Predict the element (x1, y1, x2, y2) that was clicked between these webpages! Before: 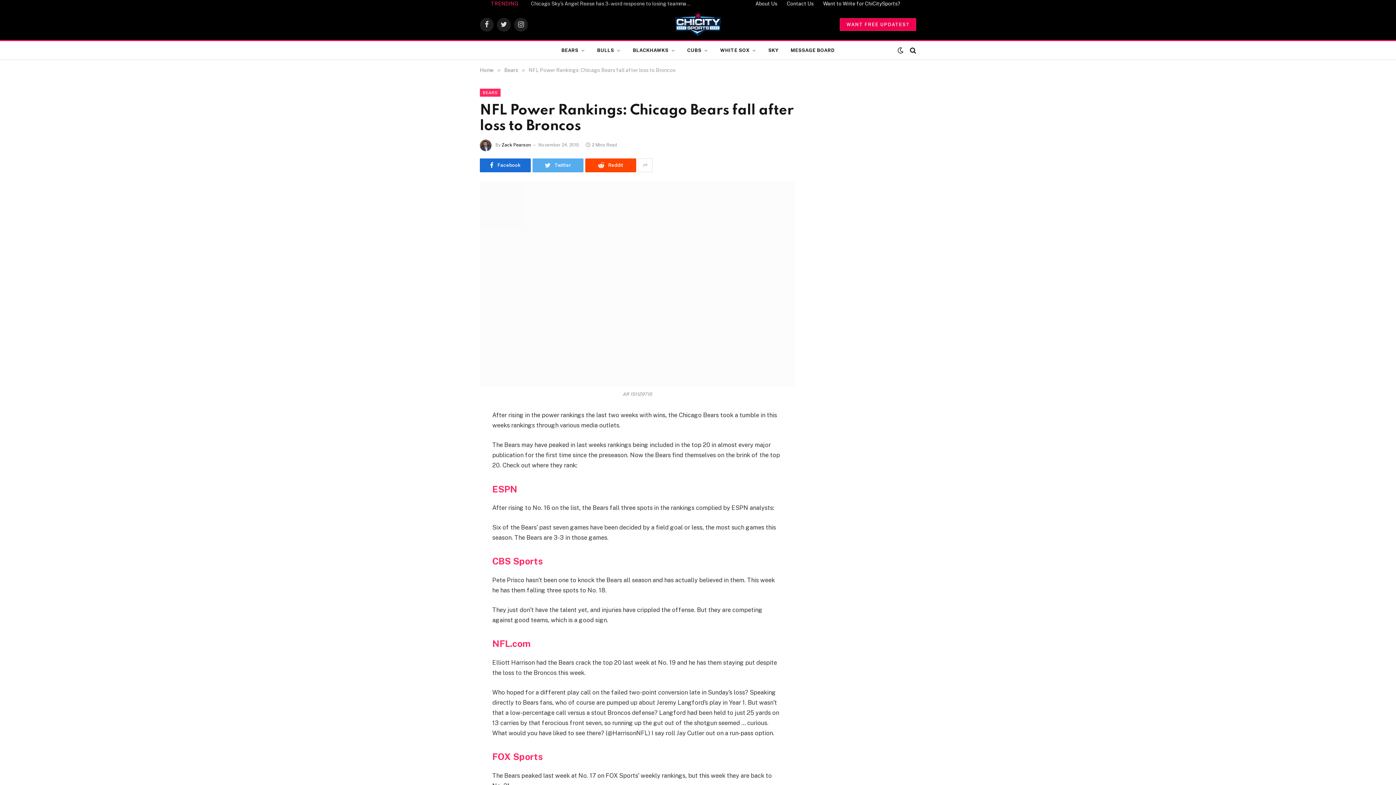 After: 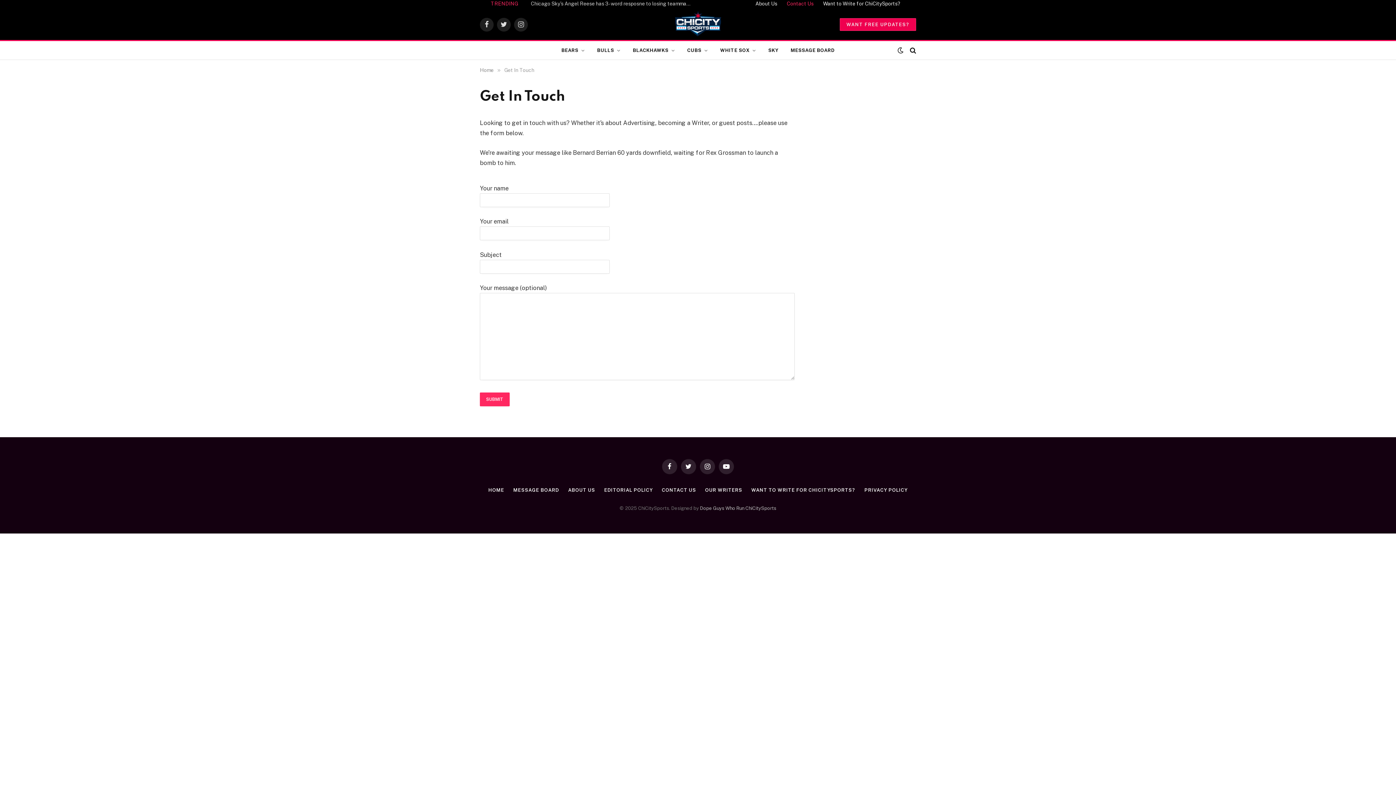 Action: bbox: (782, 0, 818, 7) label: Contact Us